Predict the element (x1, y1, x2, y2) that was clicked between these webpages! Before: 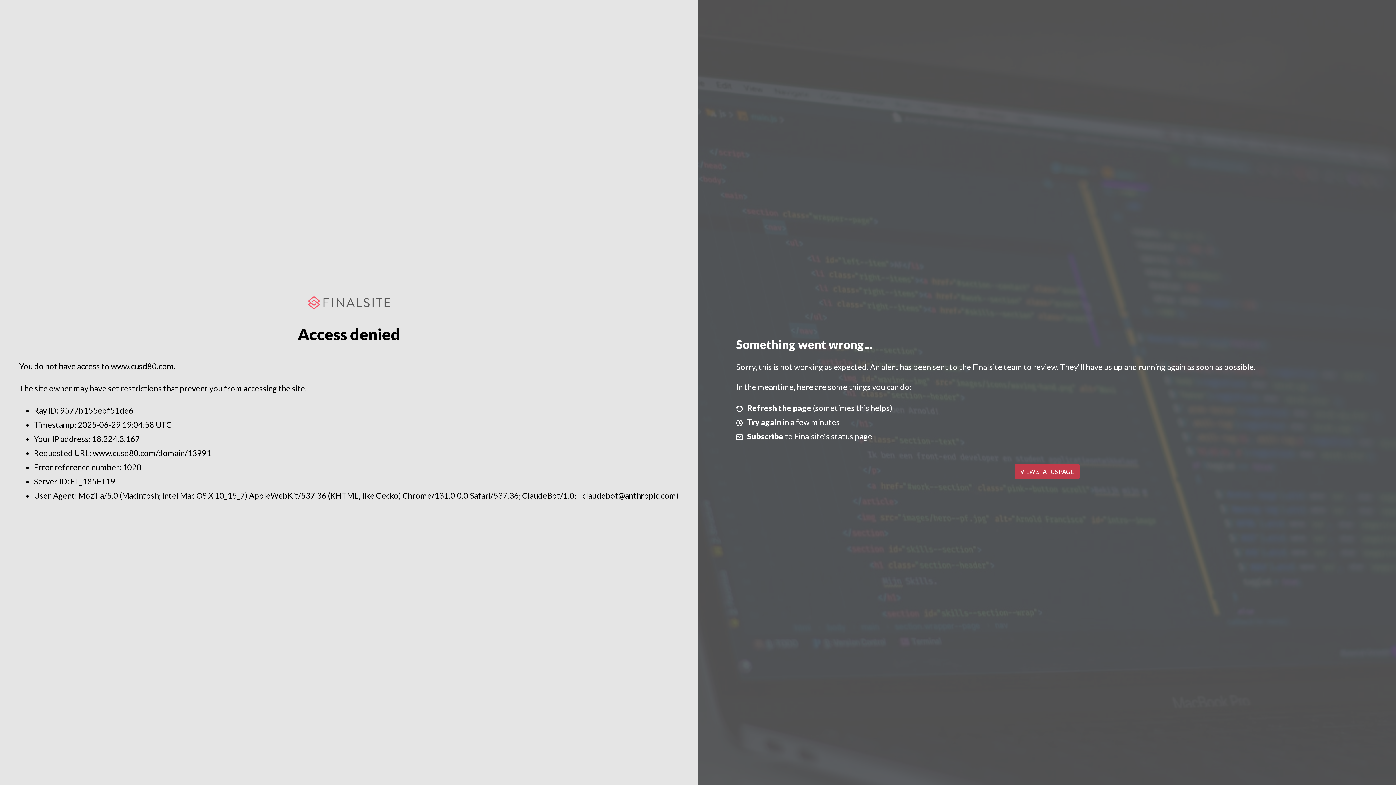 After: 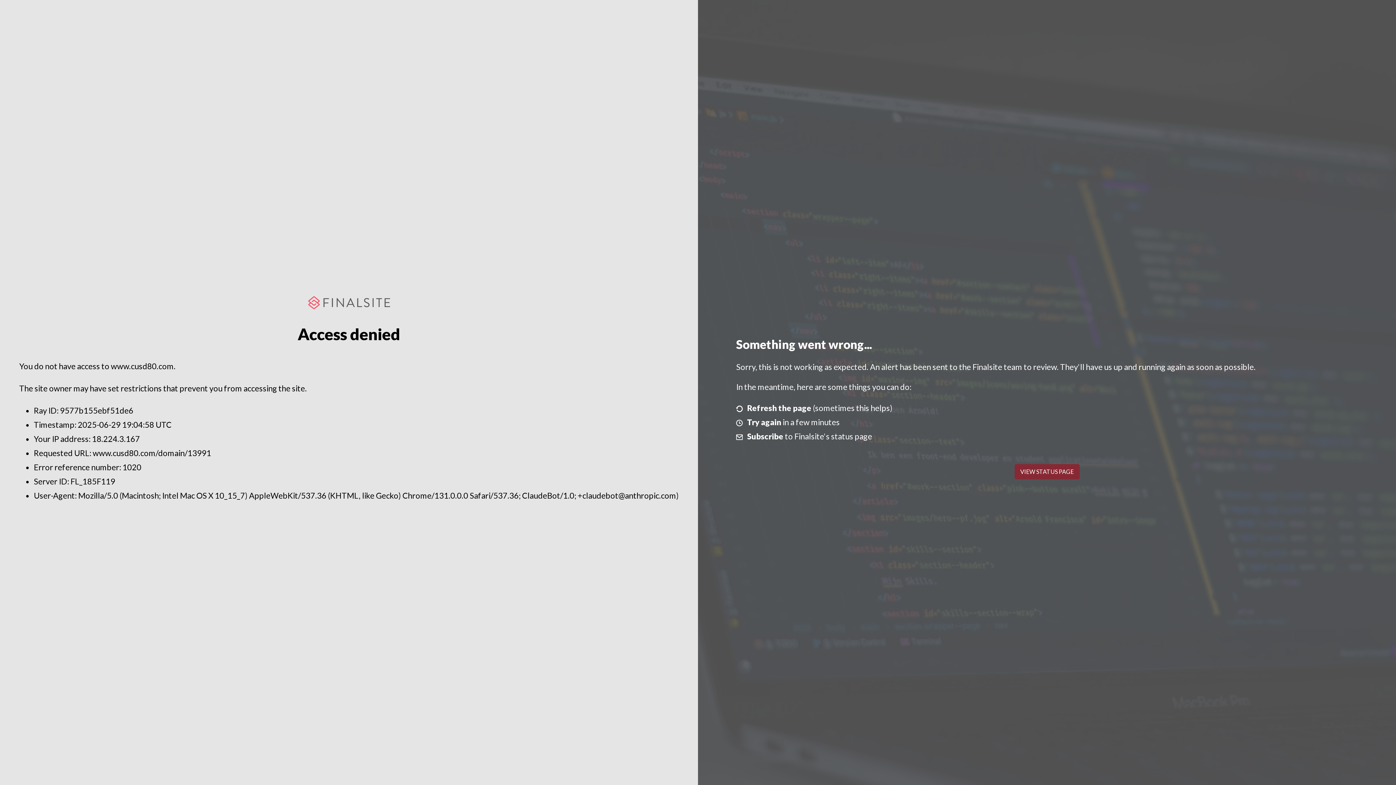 Action: label: VIEW STATUS PAGE bbox: (1014, 464, 1079, 479)